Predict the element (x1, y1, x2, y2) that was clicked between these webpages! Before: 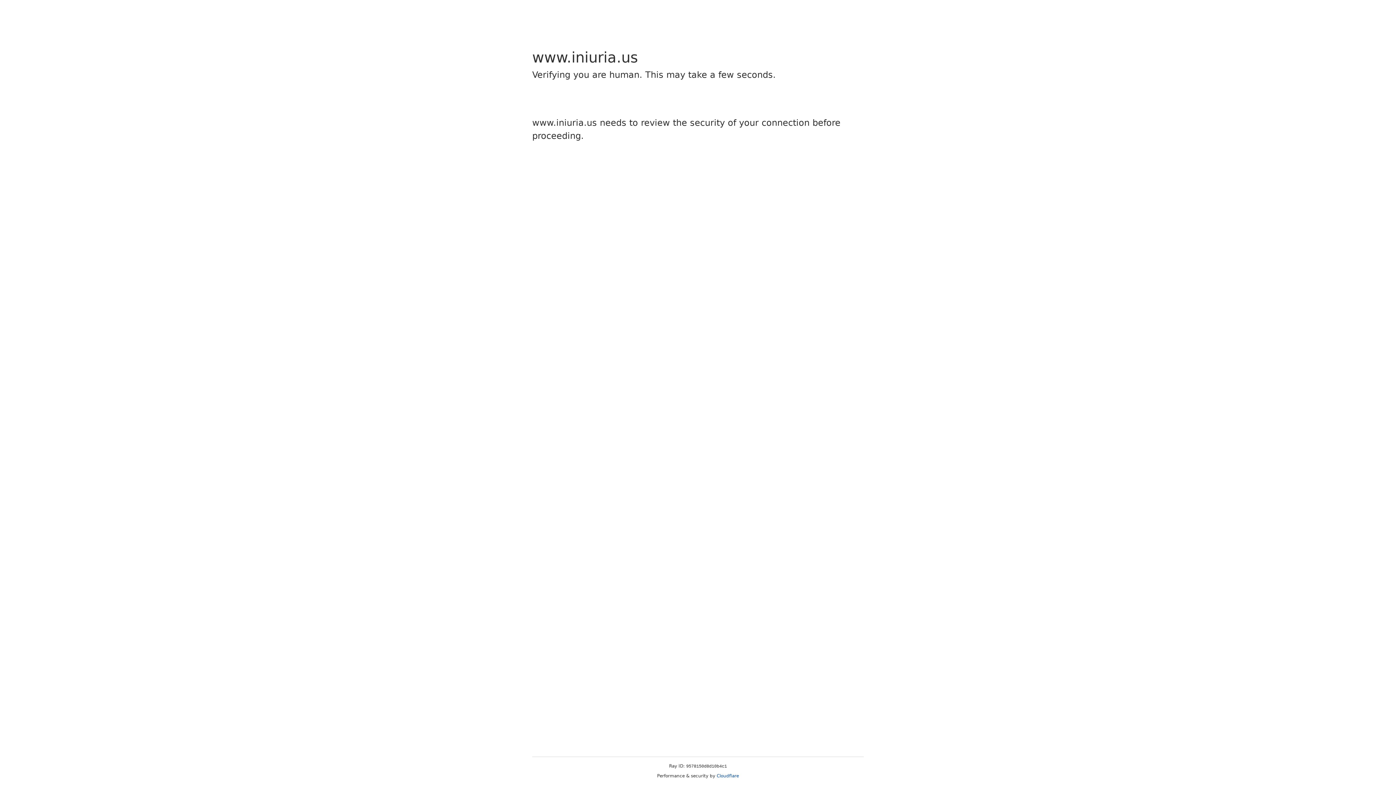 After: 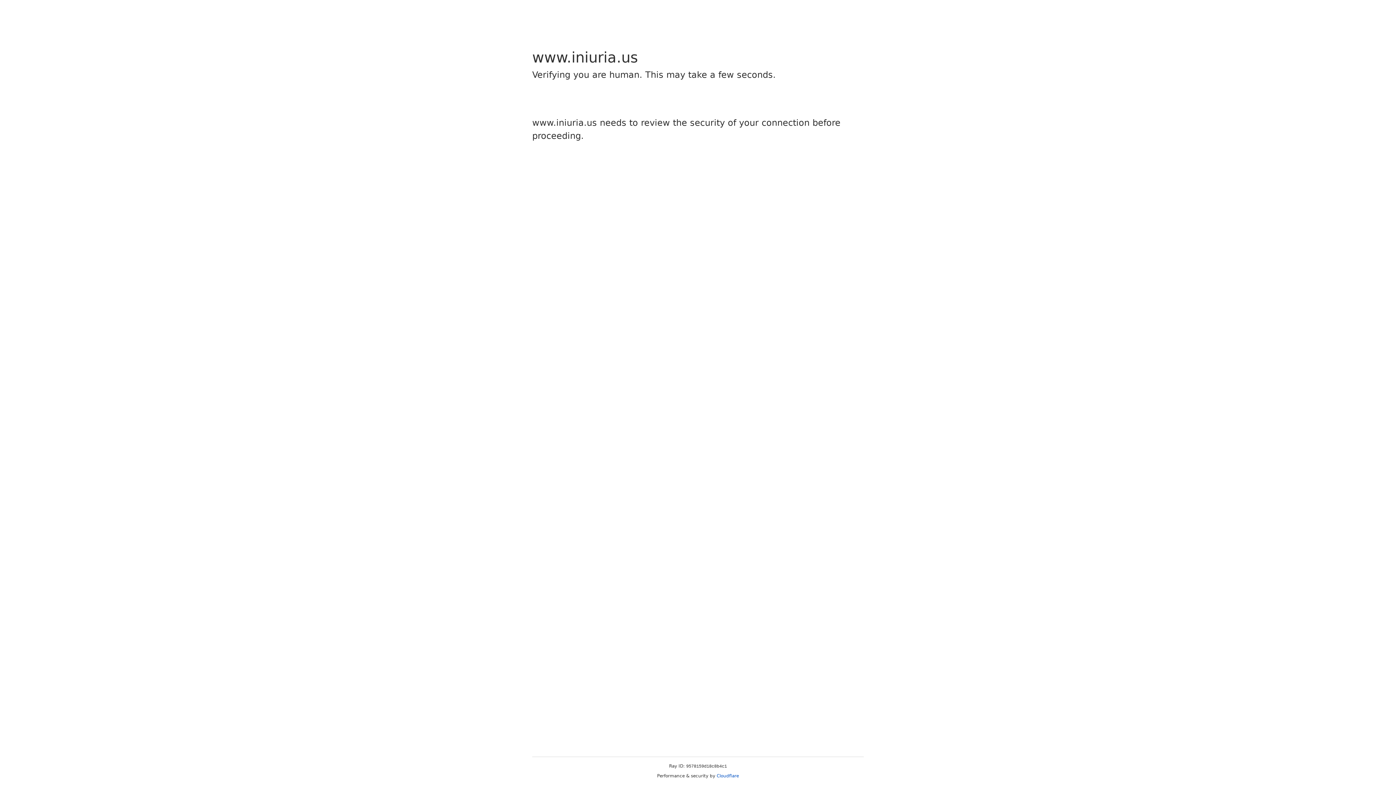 Action: bbox: (716, 773, 739, 778) label: Cloudflare